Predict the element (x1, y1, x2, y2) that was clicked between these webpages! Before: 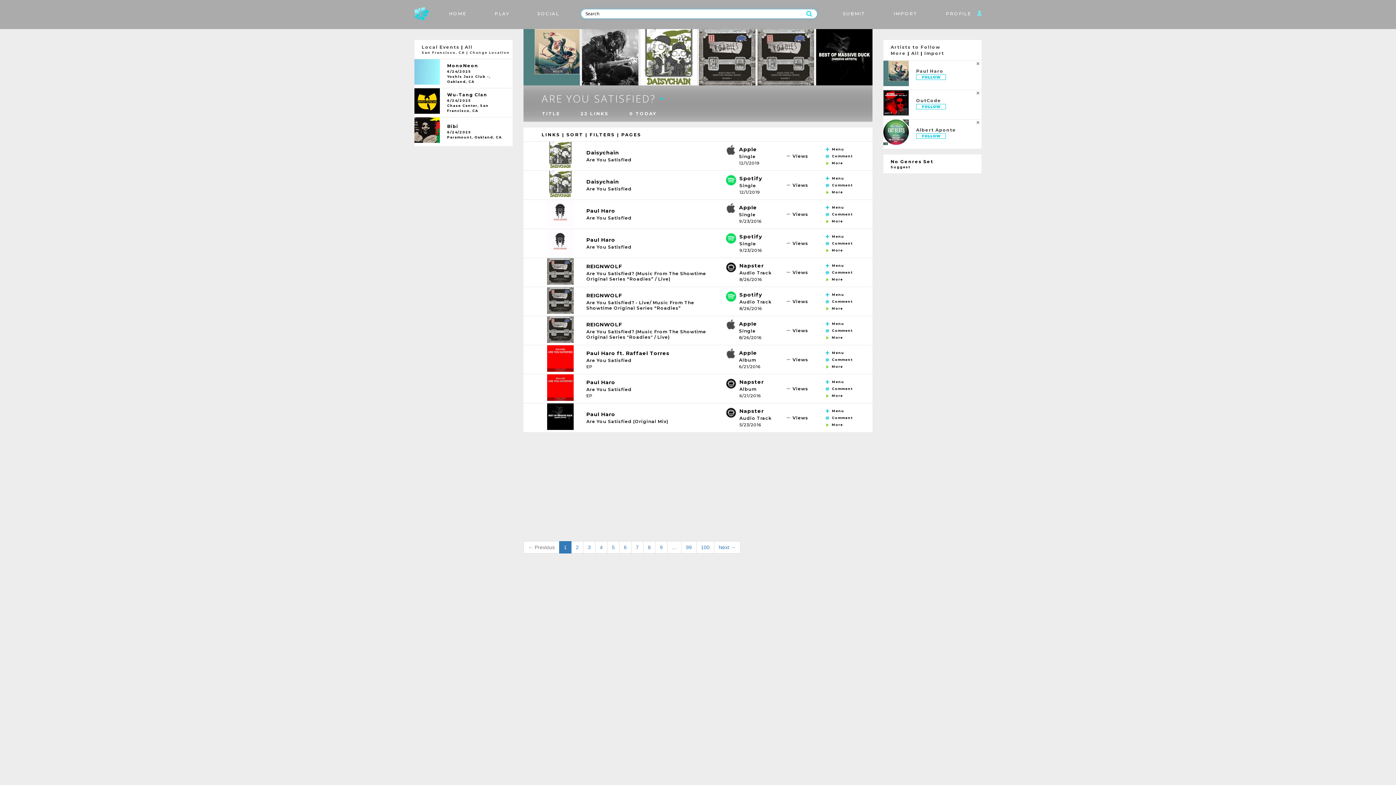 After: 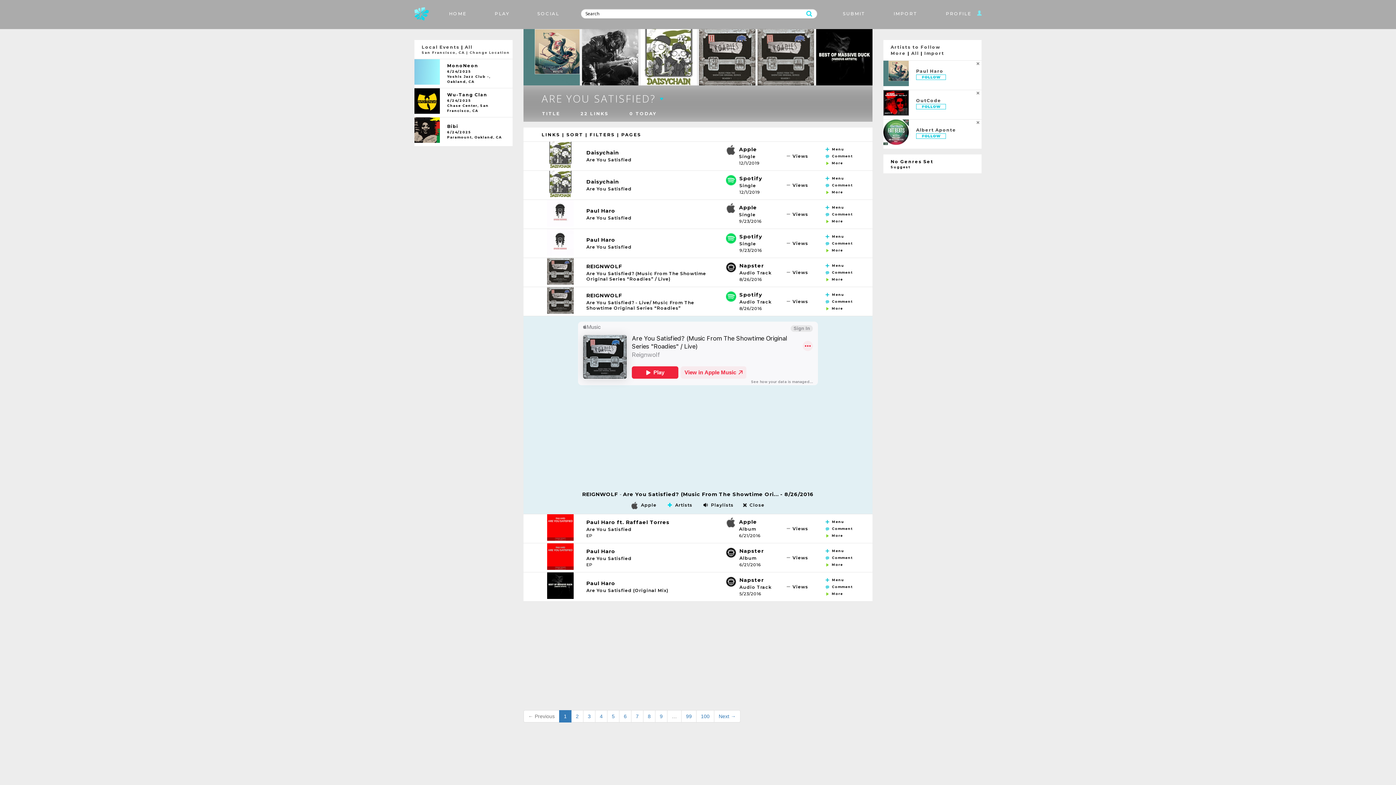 Action: bbox: (547, 317, 573, 322)